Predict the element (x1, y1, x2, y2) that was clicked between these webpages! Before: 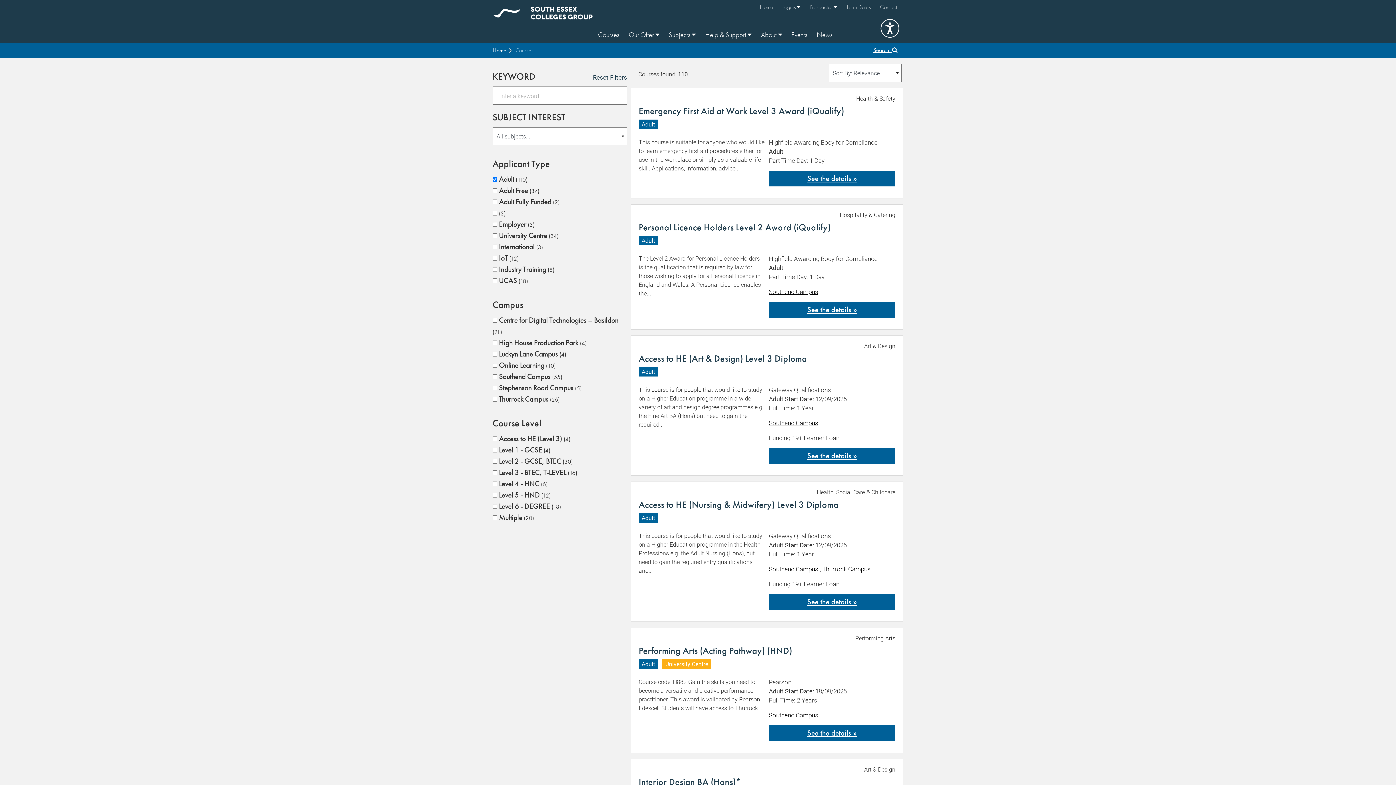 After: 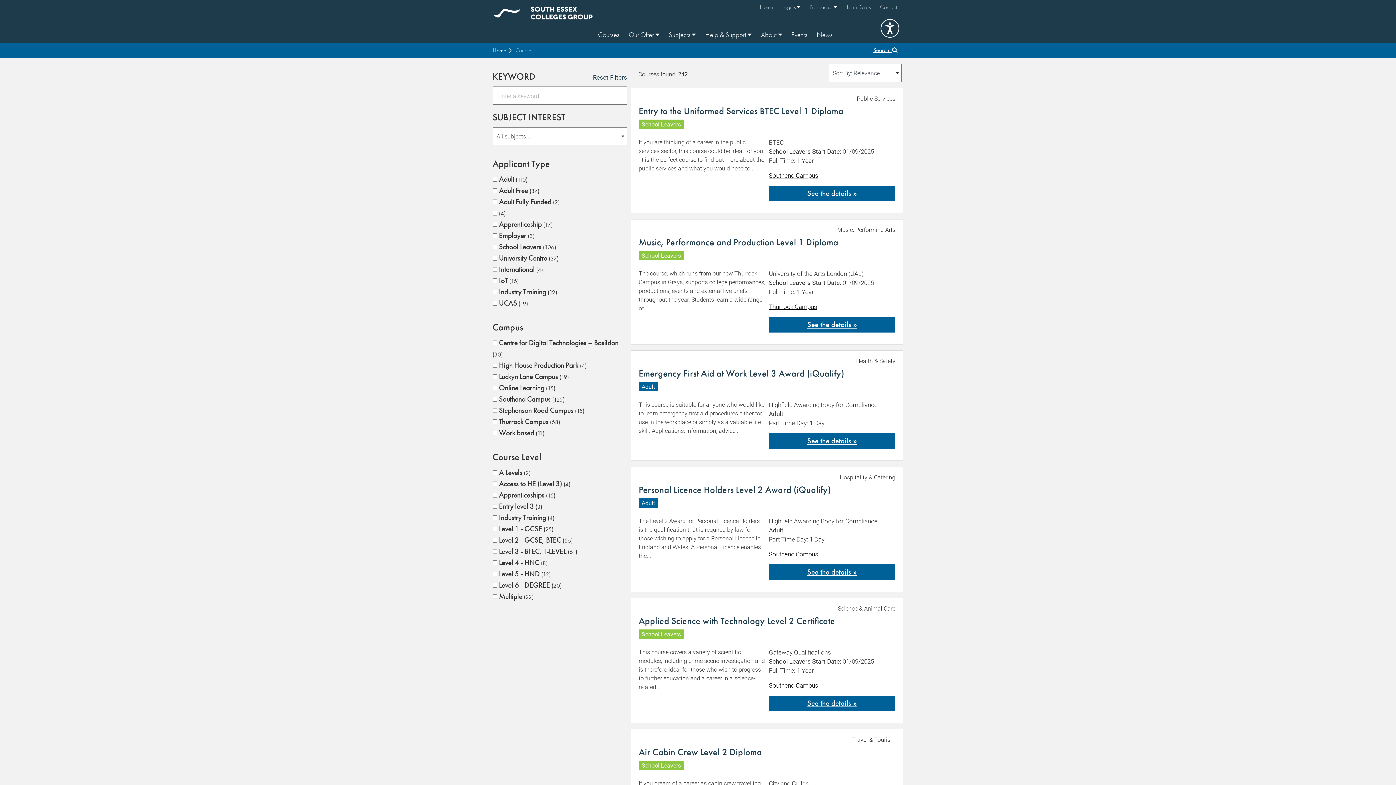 Action: label: Reset Filters bbox: (593, 72, 627, 81)